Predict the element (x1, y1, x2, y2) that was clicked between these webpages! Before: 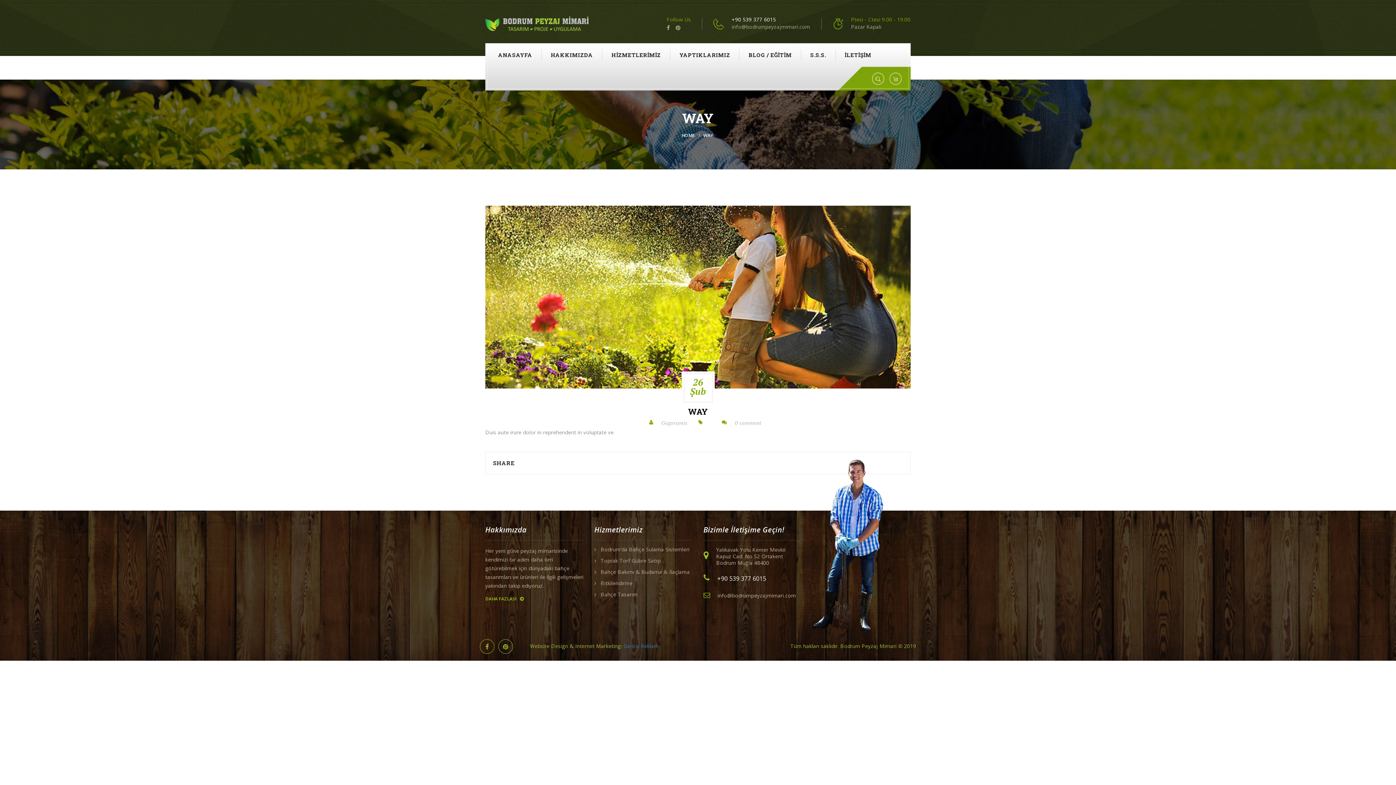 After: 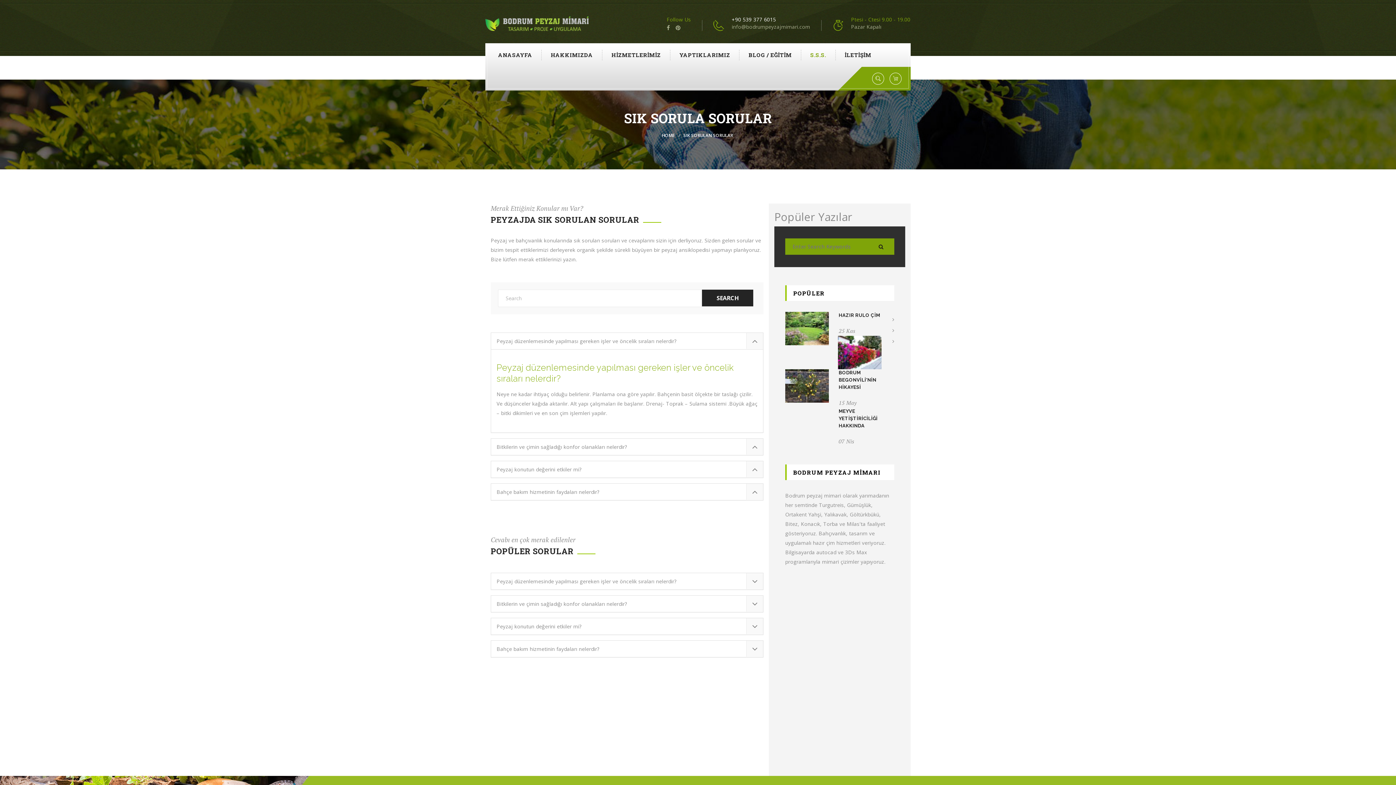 Action: label: S.S.S. bbox: (801, 49, 835, 60)